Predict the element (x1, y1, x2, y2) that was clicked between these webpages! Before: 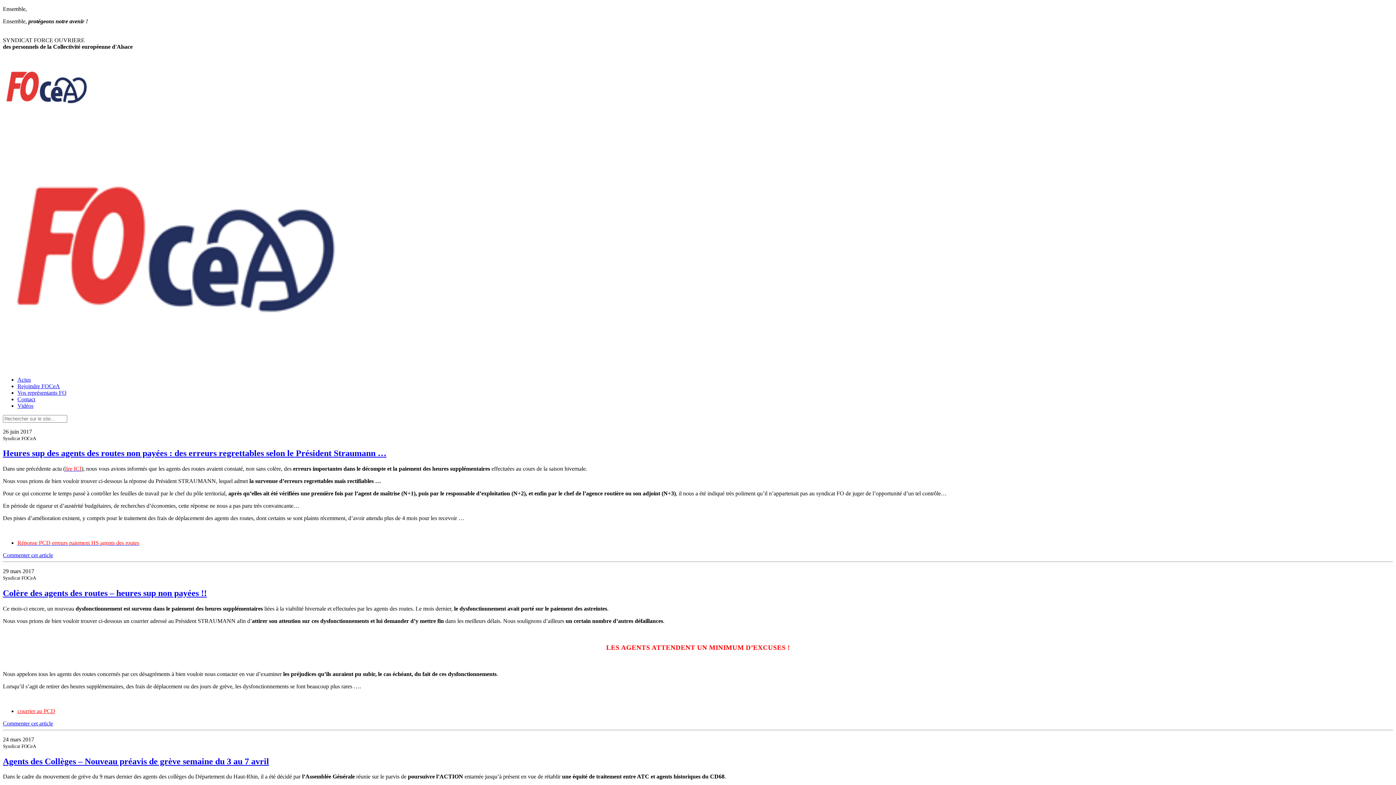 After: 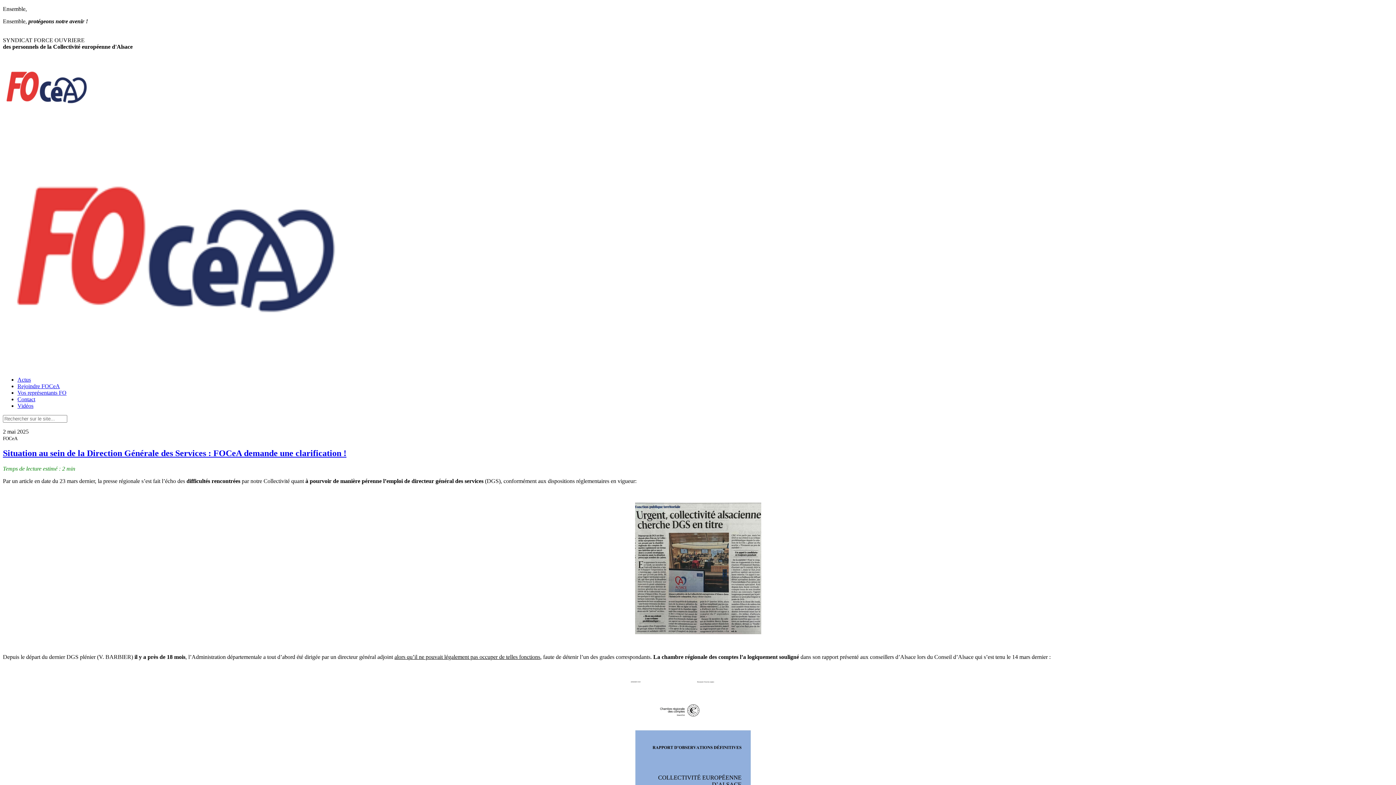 Action: label: Actus bbox: (17, 376, 30, 382)